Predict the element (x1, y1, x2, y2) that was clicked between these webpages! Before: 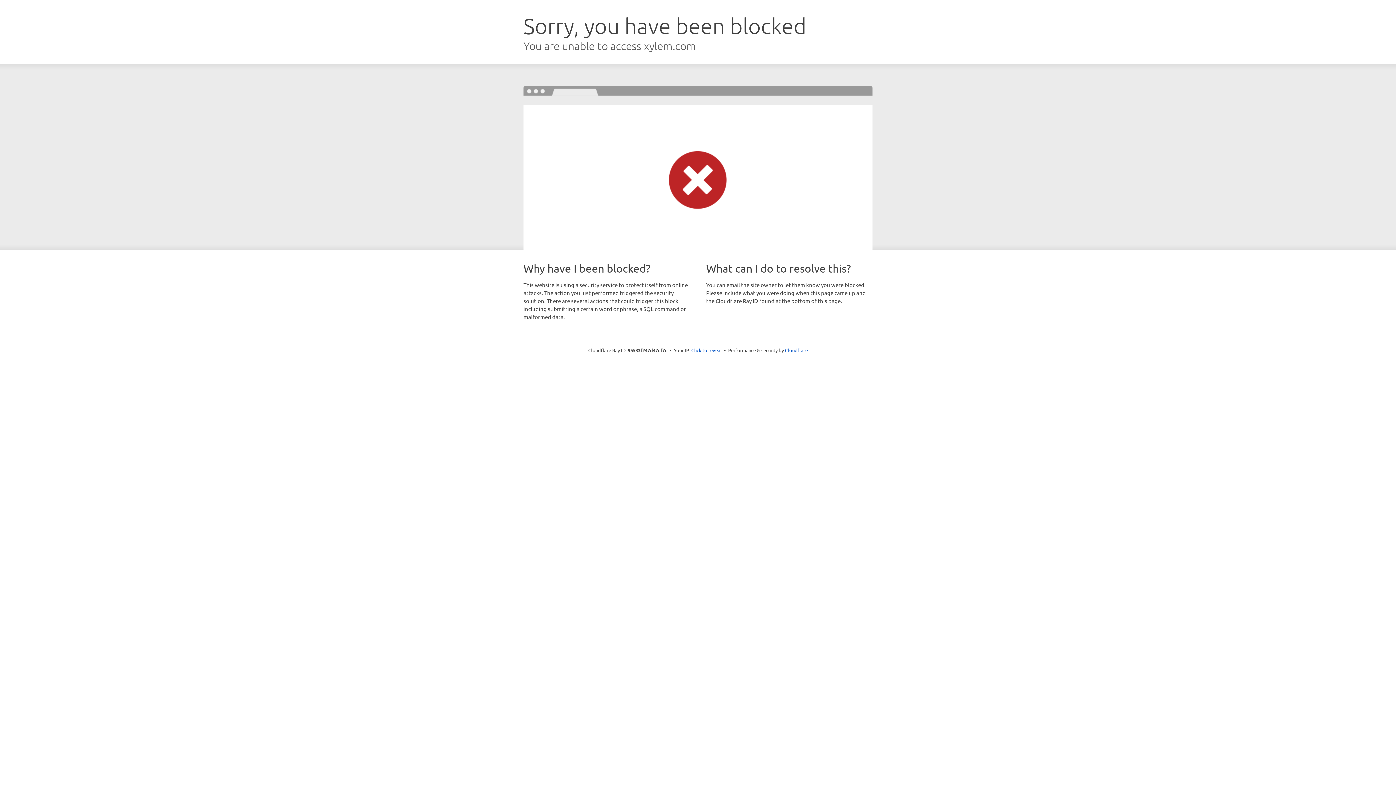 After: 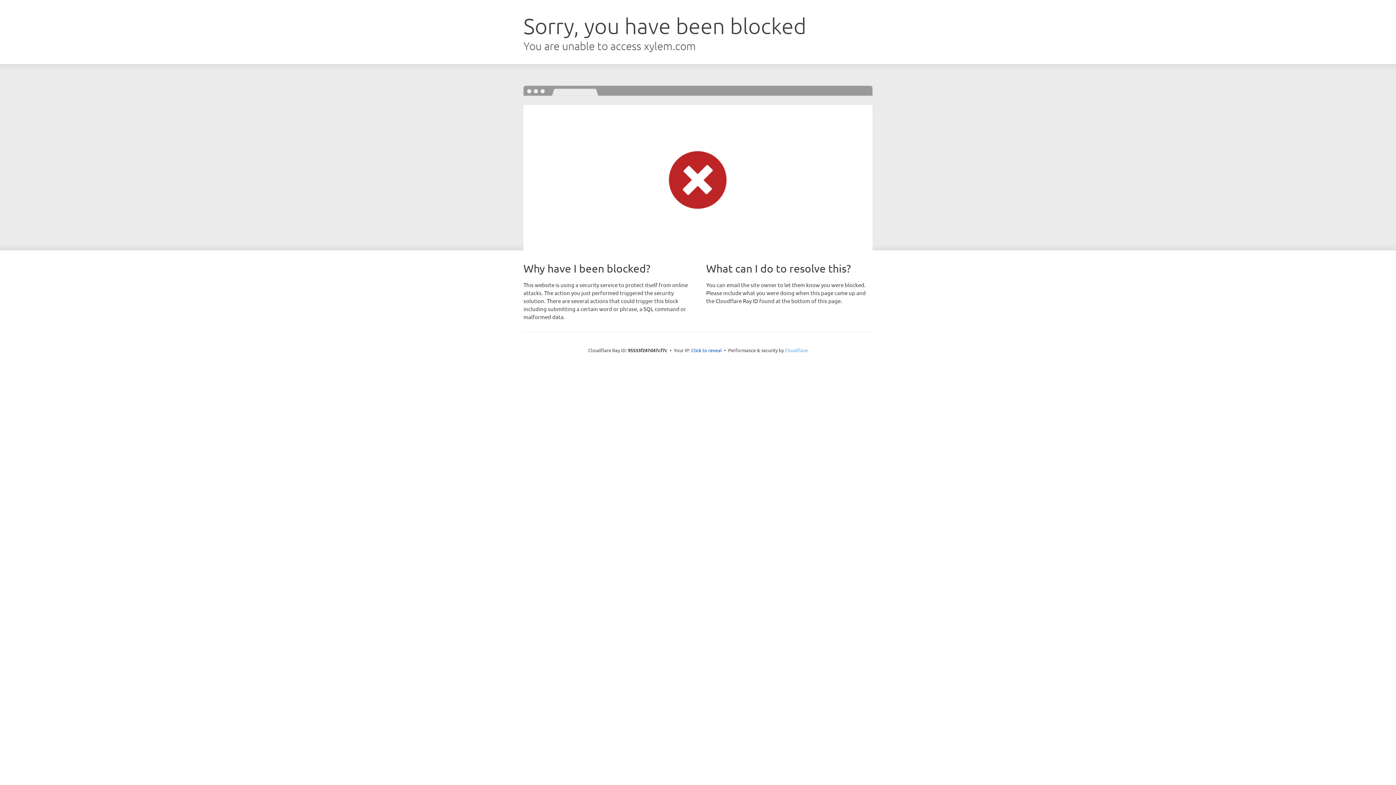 Action: label: Cloudflare bbox: (785, 347, 808, 353)